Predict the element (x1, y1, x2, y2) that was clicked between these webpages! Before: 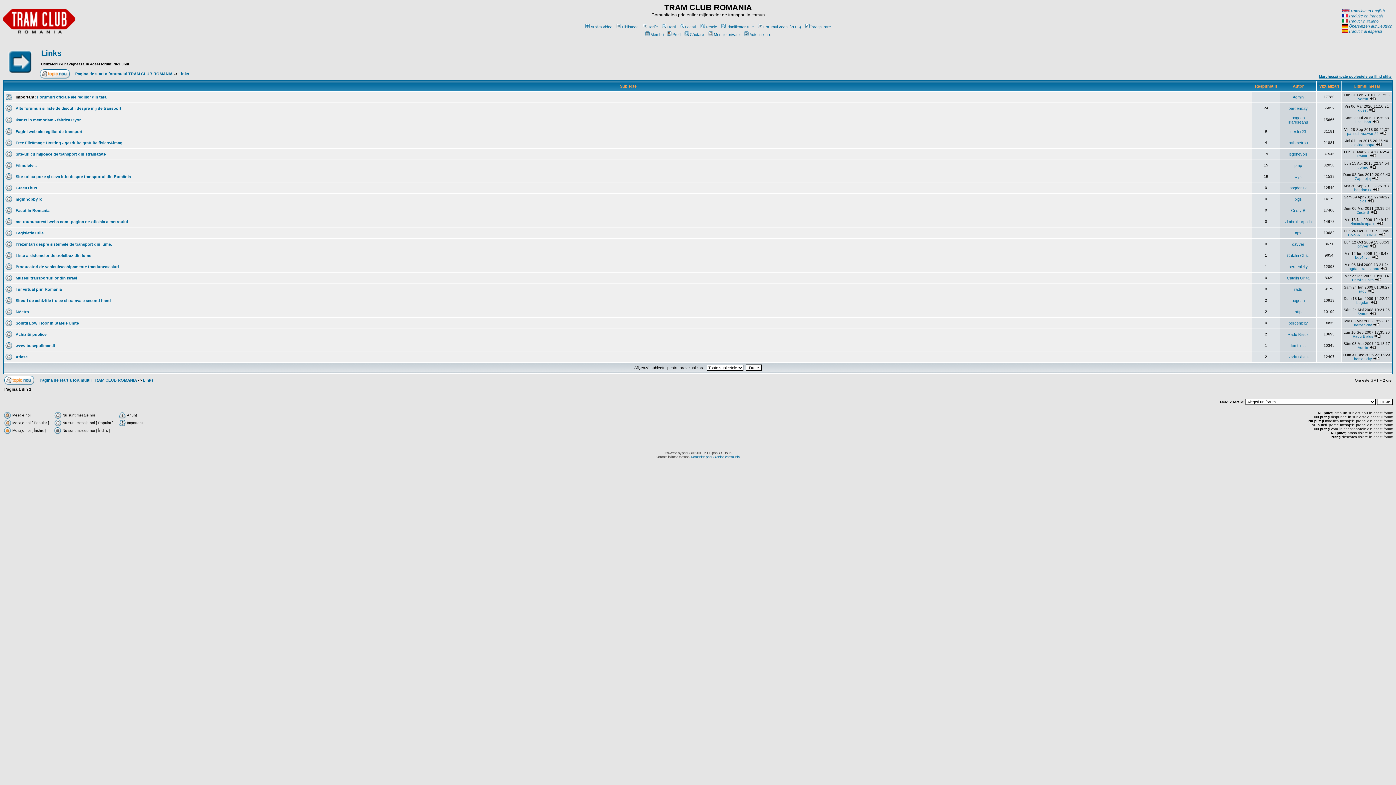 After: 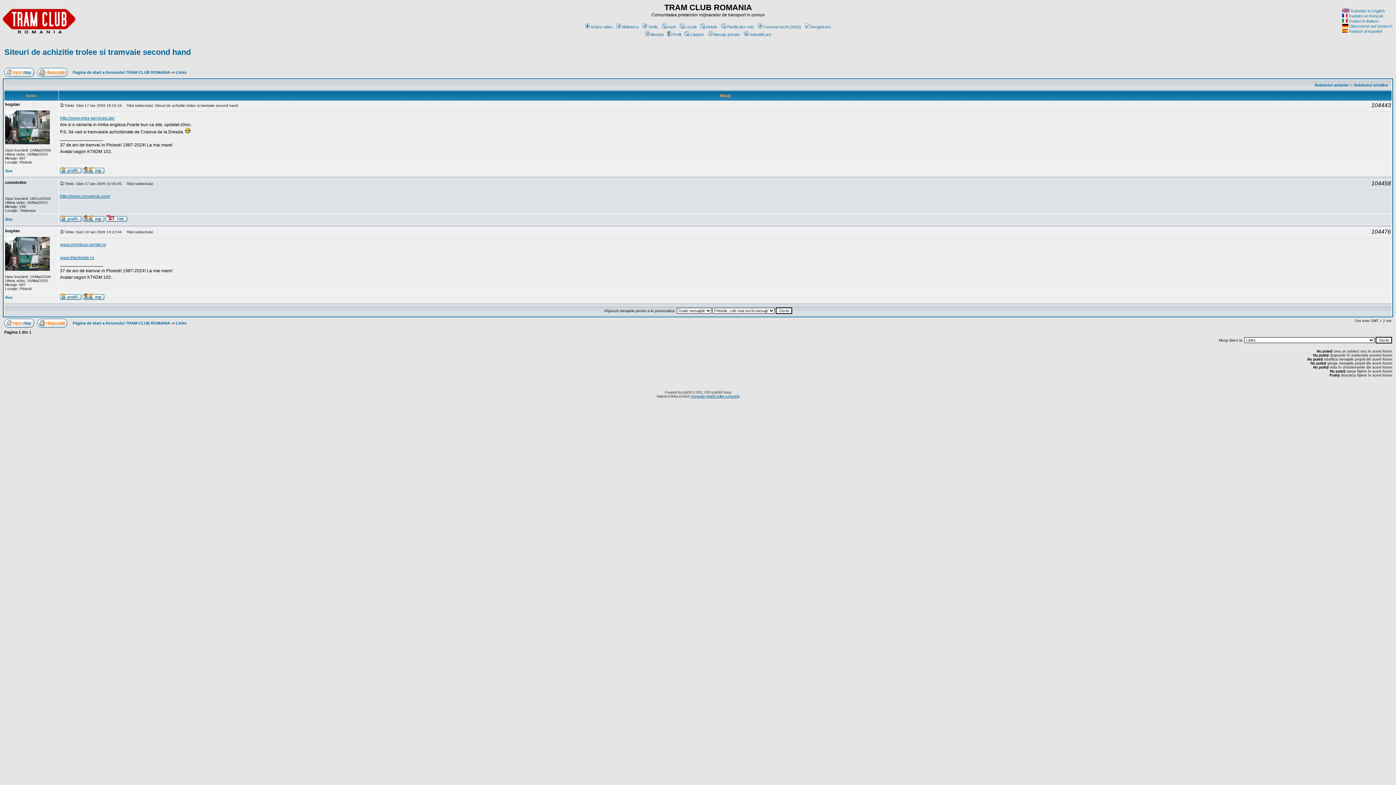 Action: bbox: (1370, 300, 1377, 304)